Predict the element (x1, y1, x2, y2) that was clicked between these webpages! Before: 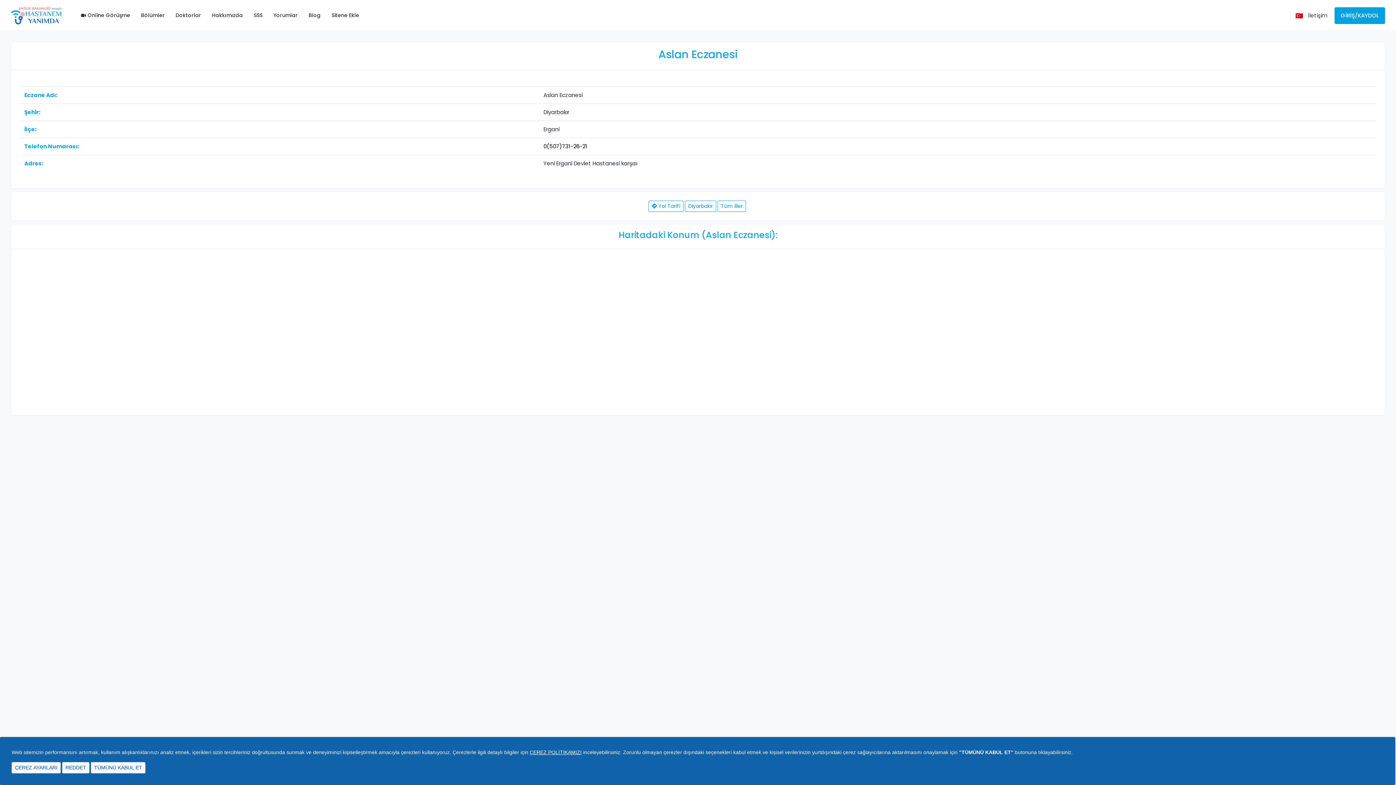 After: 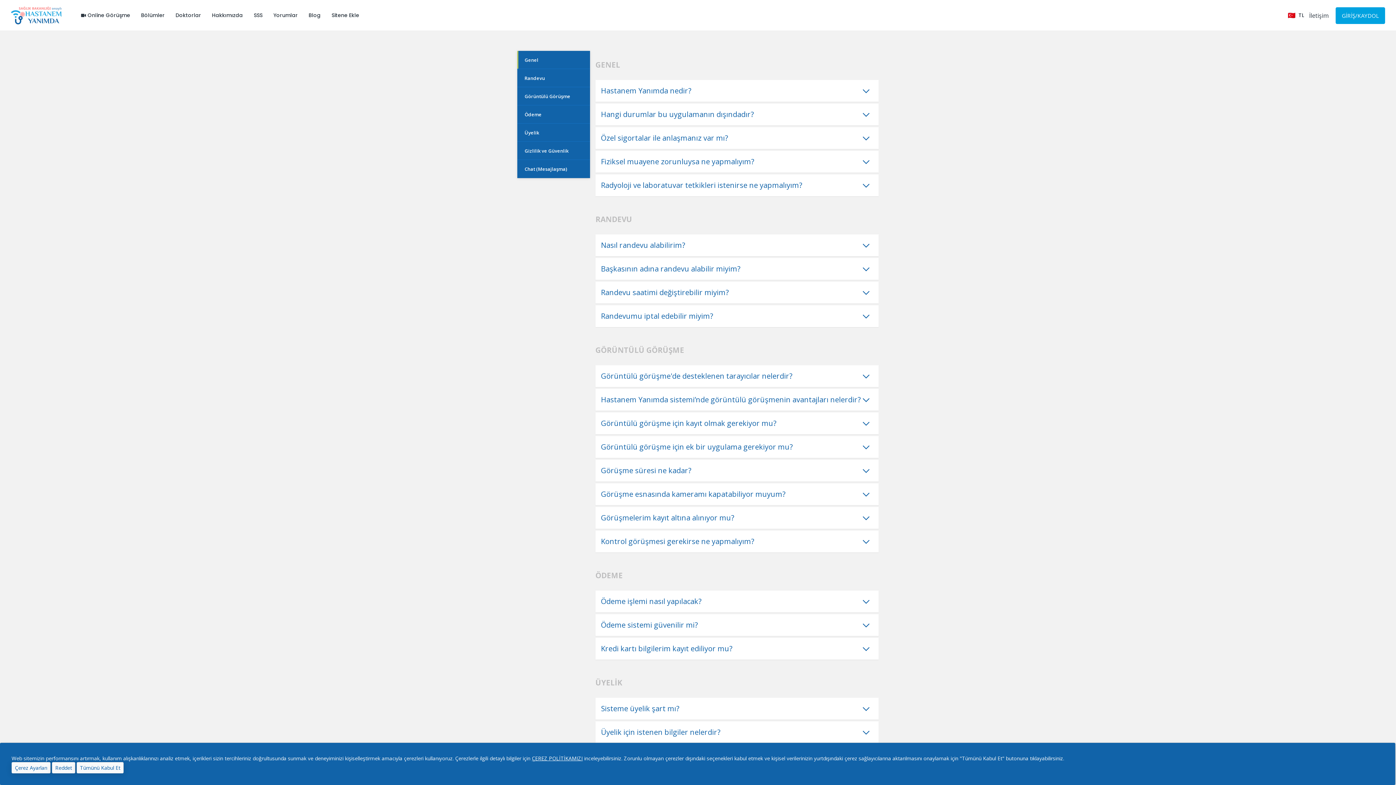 Action: bbox: (253, 0, 262, 30) label: SSS